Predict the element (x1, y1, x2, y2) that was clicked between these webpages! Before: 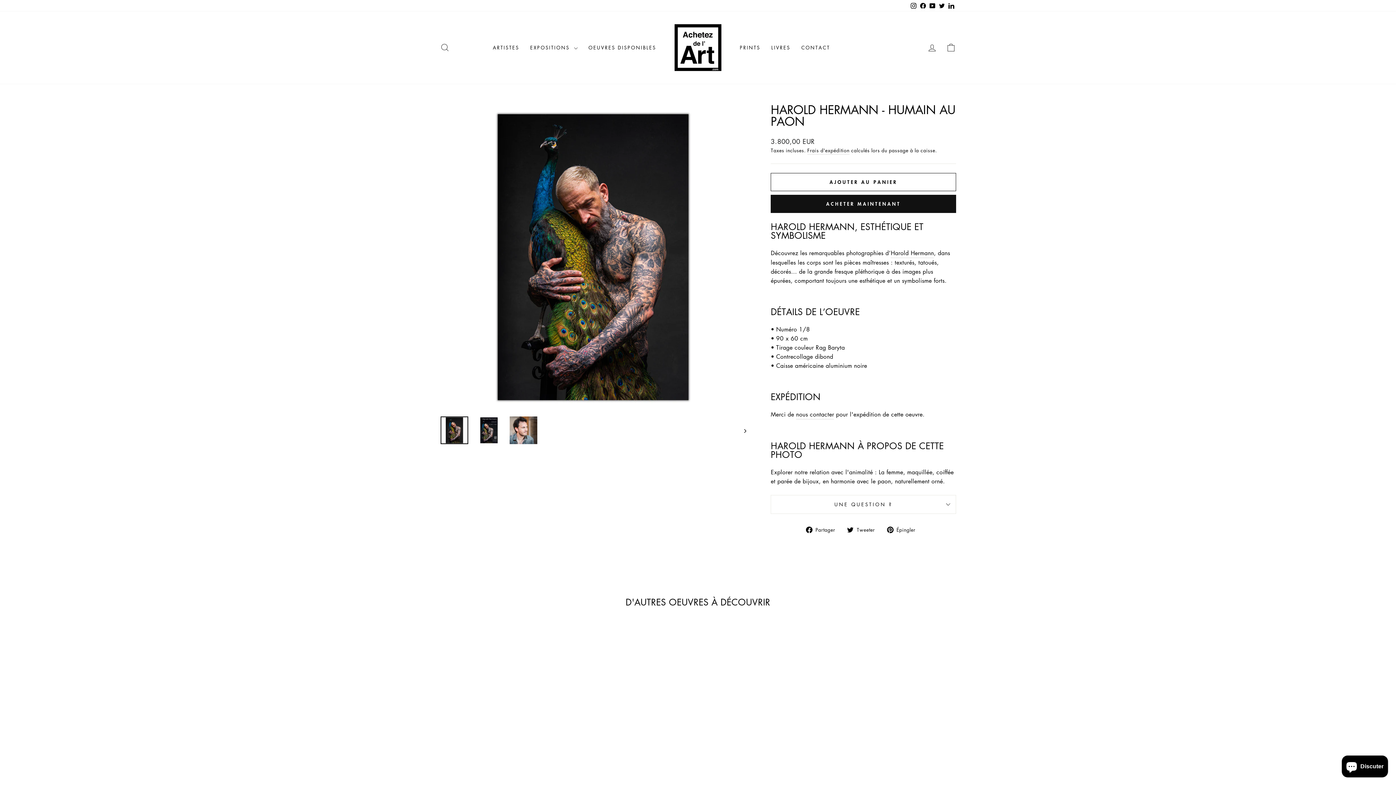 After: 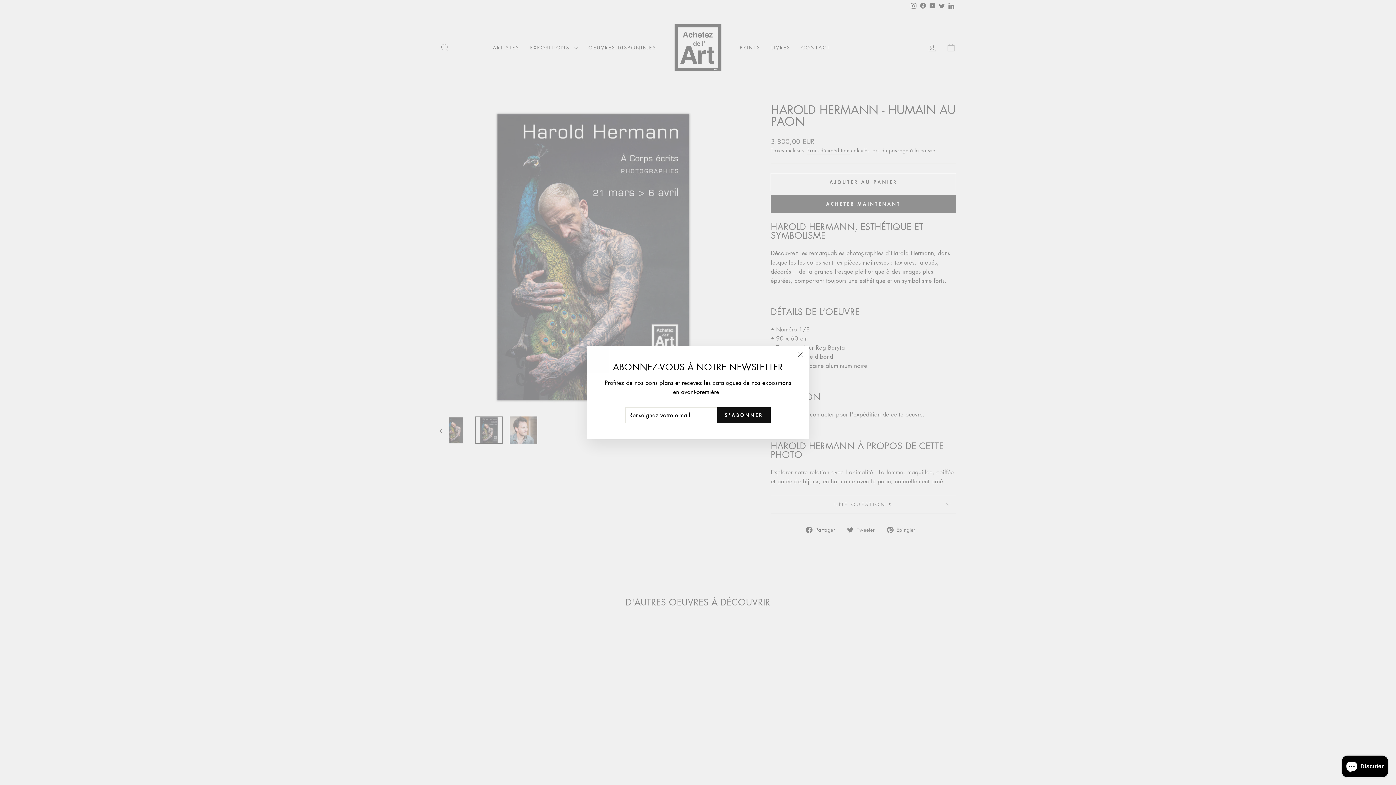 Action: bbox: (475, 416, 502, 444)